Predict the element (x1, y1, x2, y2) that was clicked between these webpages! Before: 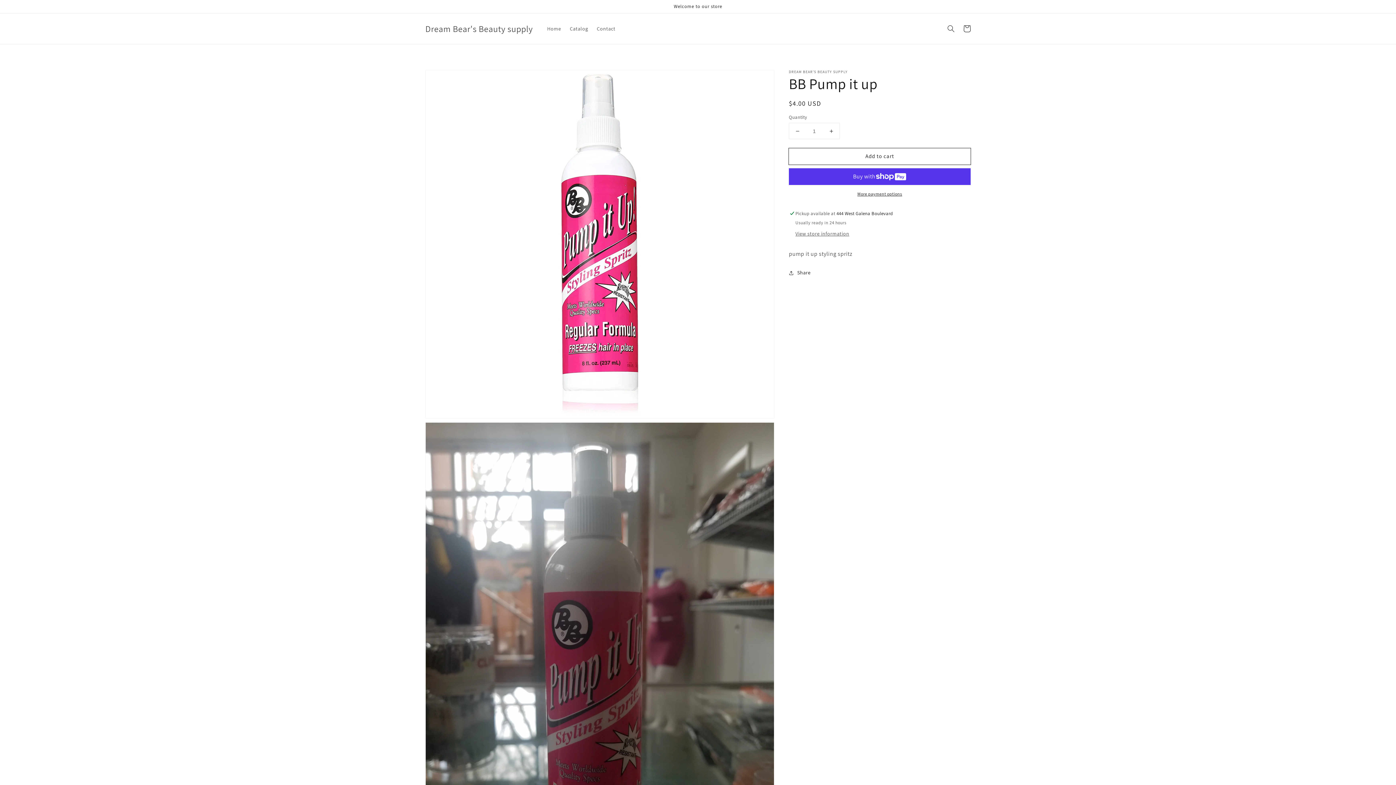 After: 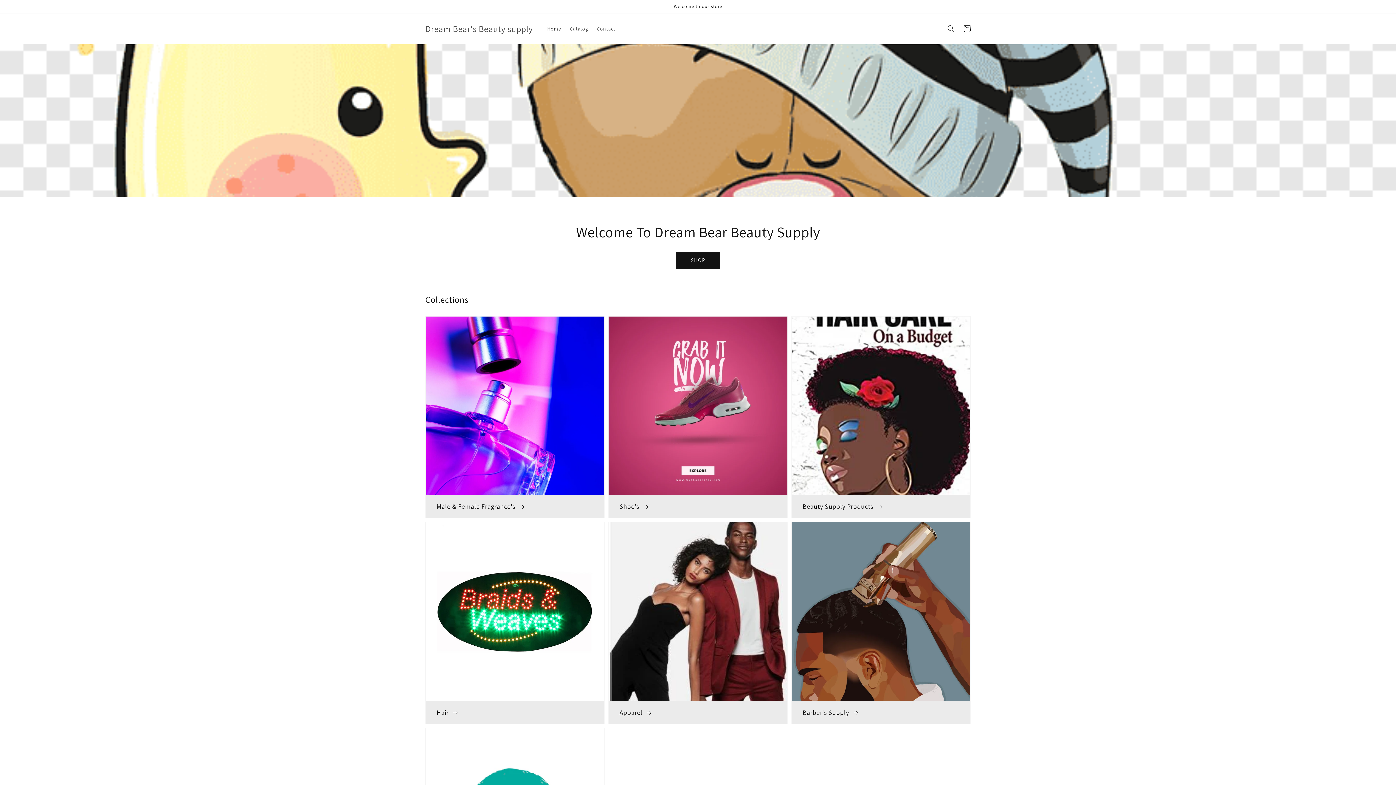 Action: label: Home bbox: (542, 21, 565, 36)